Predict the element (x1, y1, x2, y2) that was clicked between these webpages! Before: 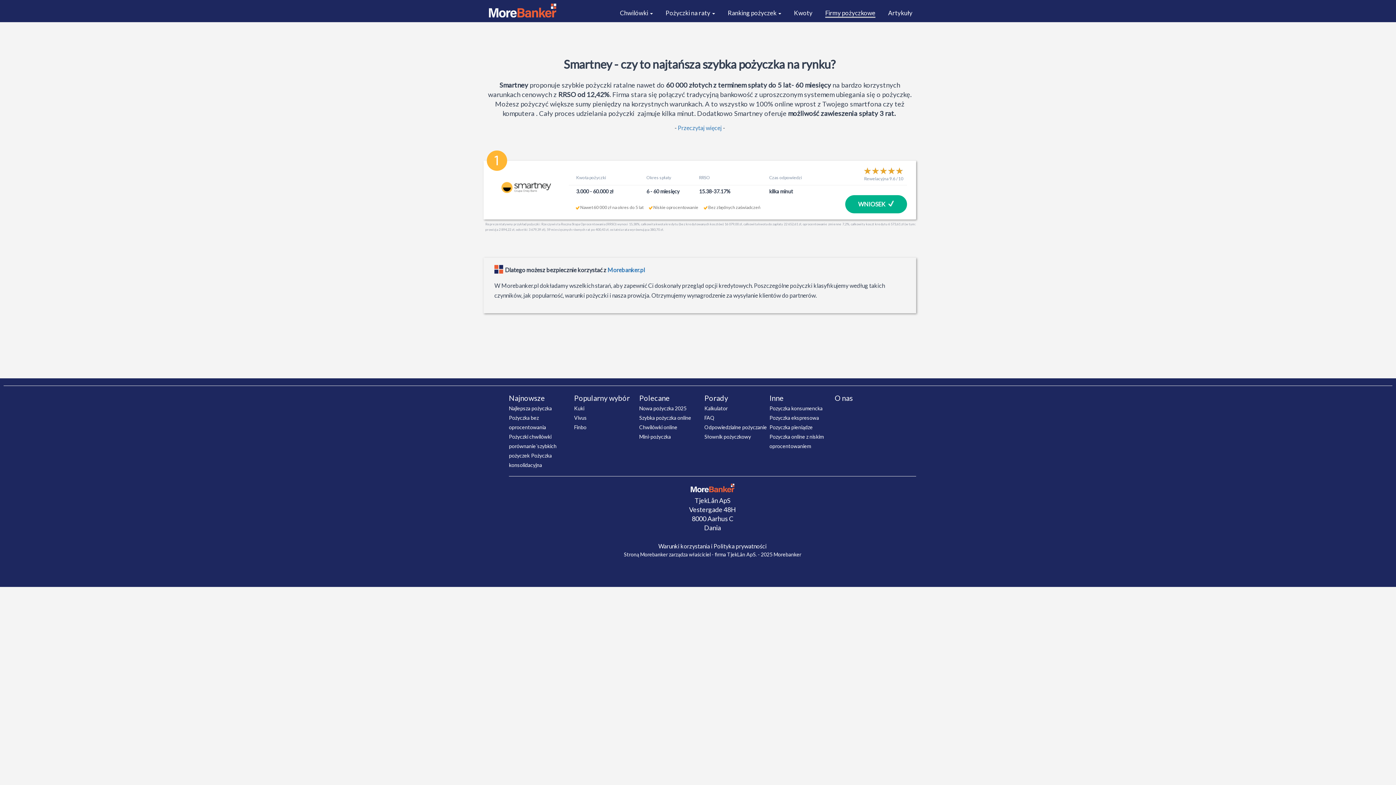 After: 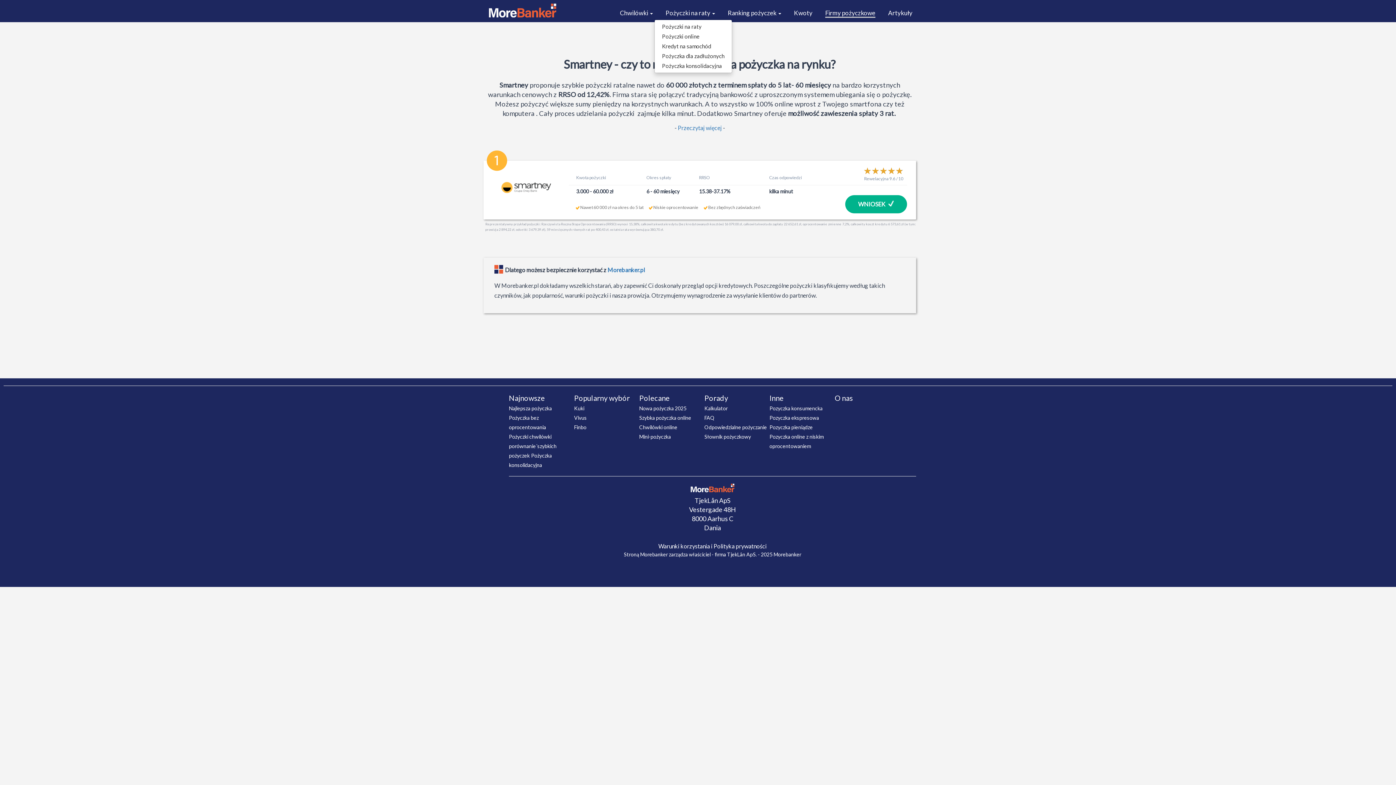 Action: bbox: (665, 7, 715, 18) label: Pożyczki na raty 